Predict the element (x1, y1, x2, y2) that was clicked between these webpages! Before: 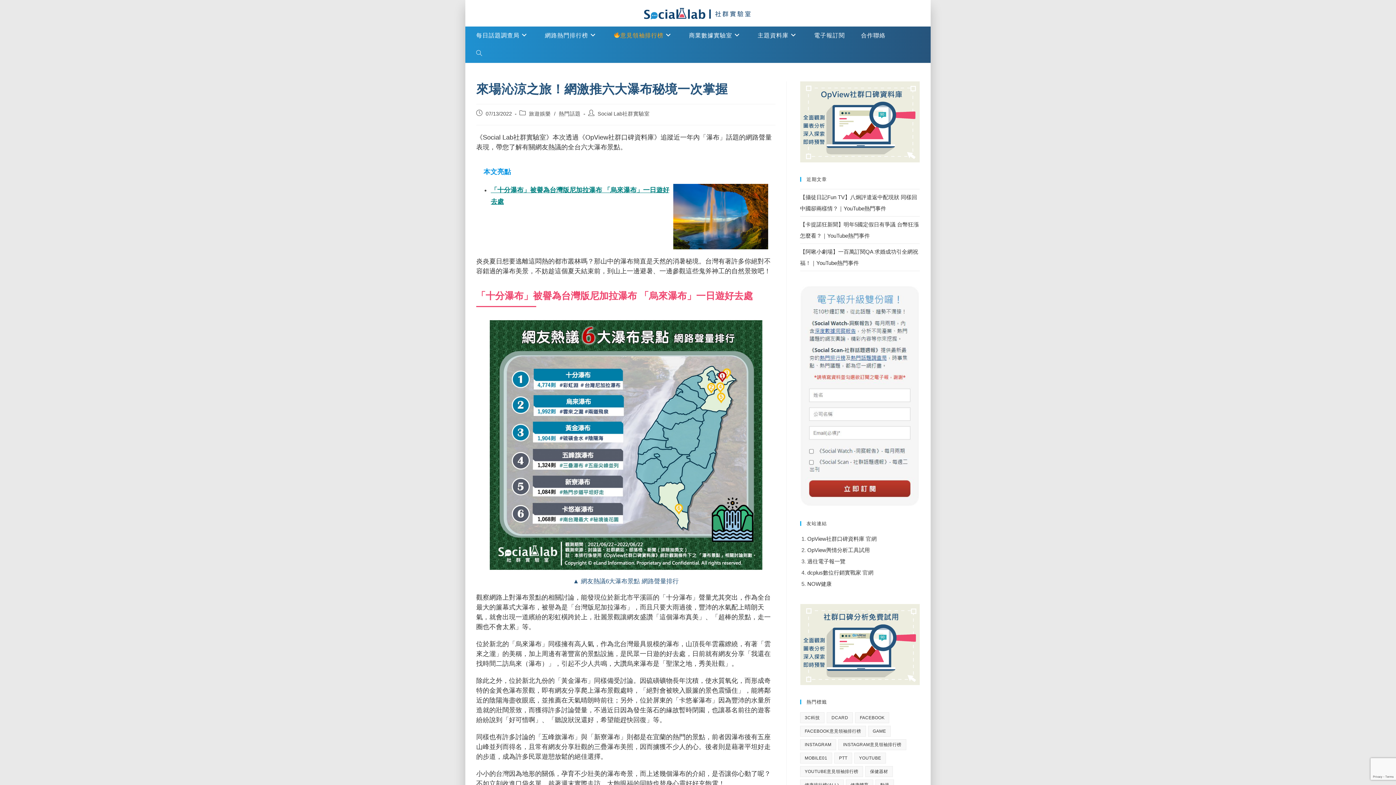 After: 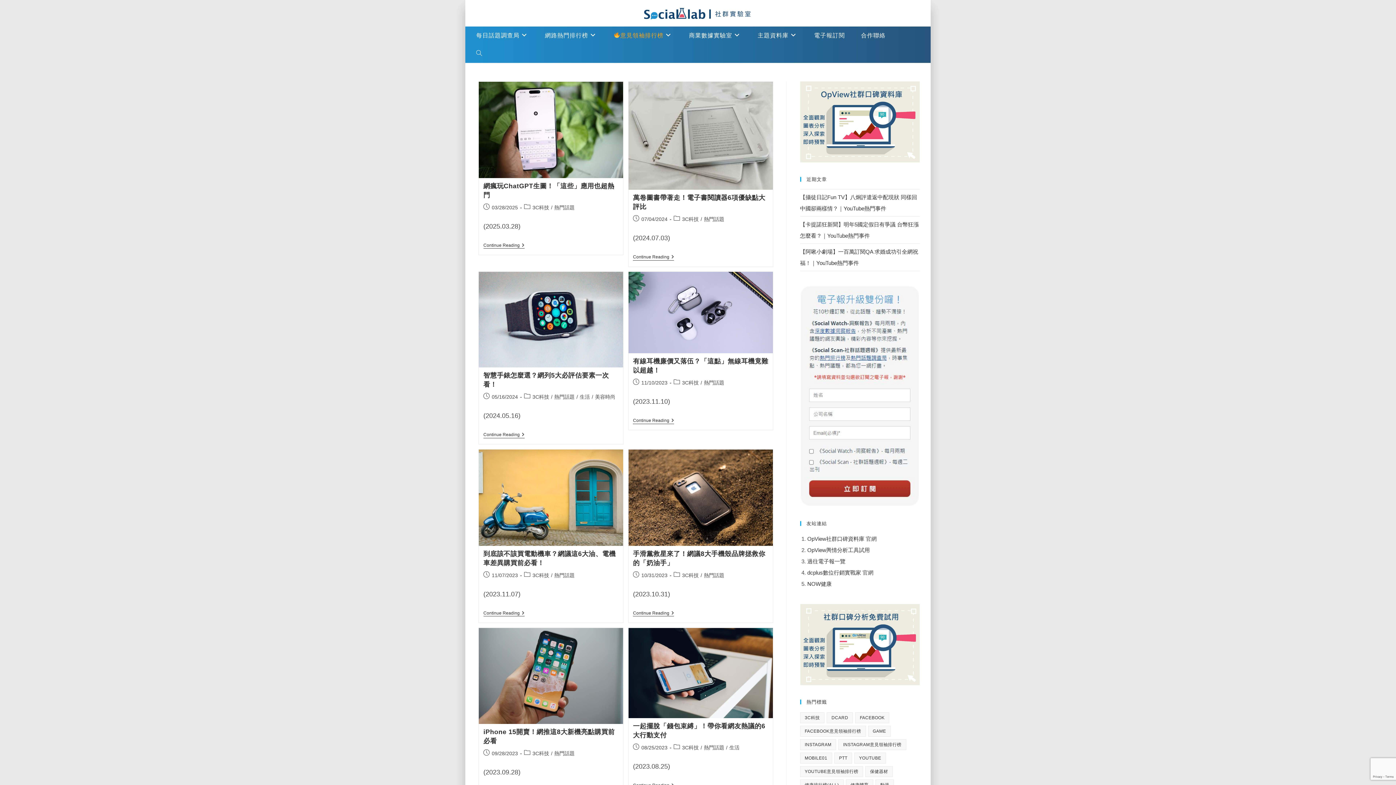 Action: label: 3C科技 (72 個項目) bbox: (800, 712, 824, 723)